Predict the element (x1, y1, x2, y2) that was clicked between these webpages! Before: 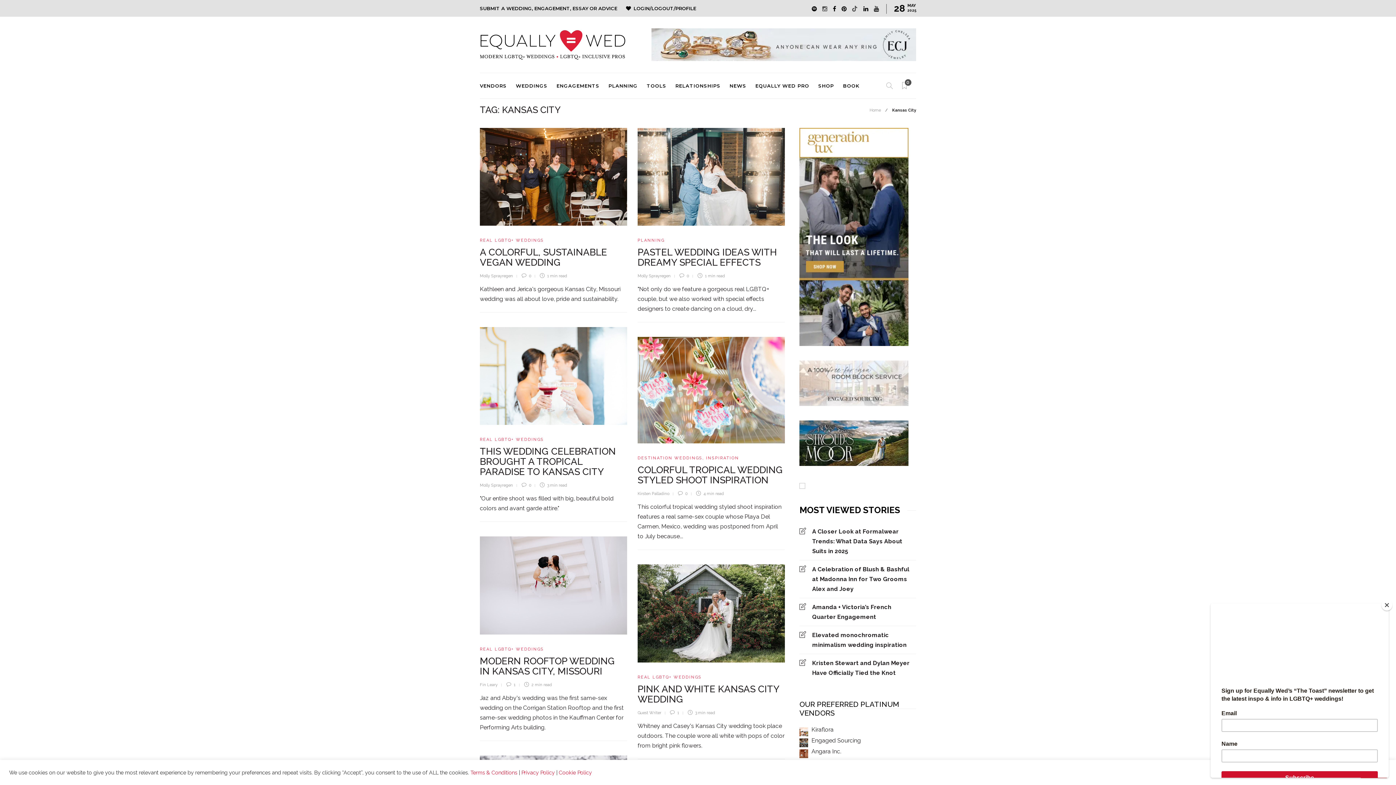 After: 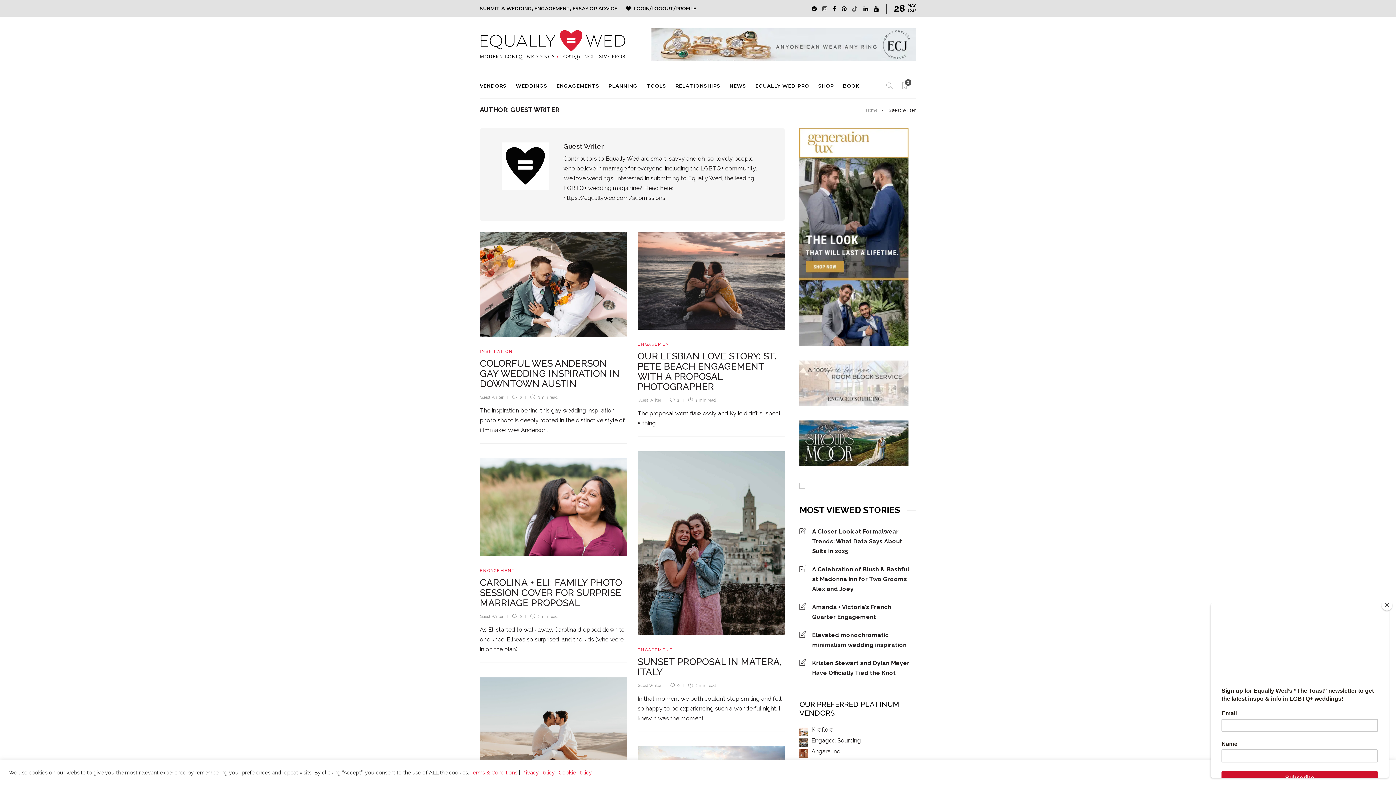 Action: label: Guest Writer bbox: (637, 710, 661, 715)